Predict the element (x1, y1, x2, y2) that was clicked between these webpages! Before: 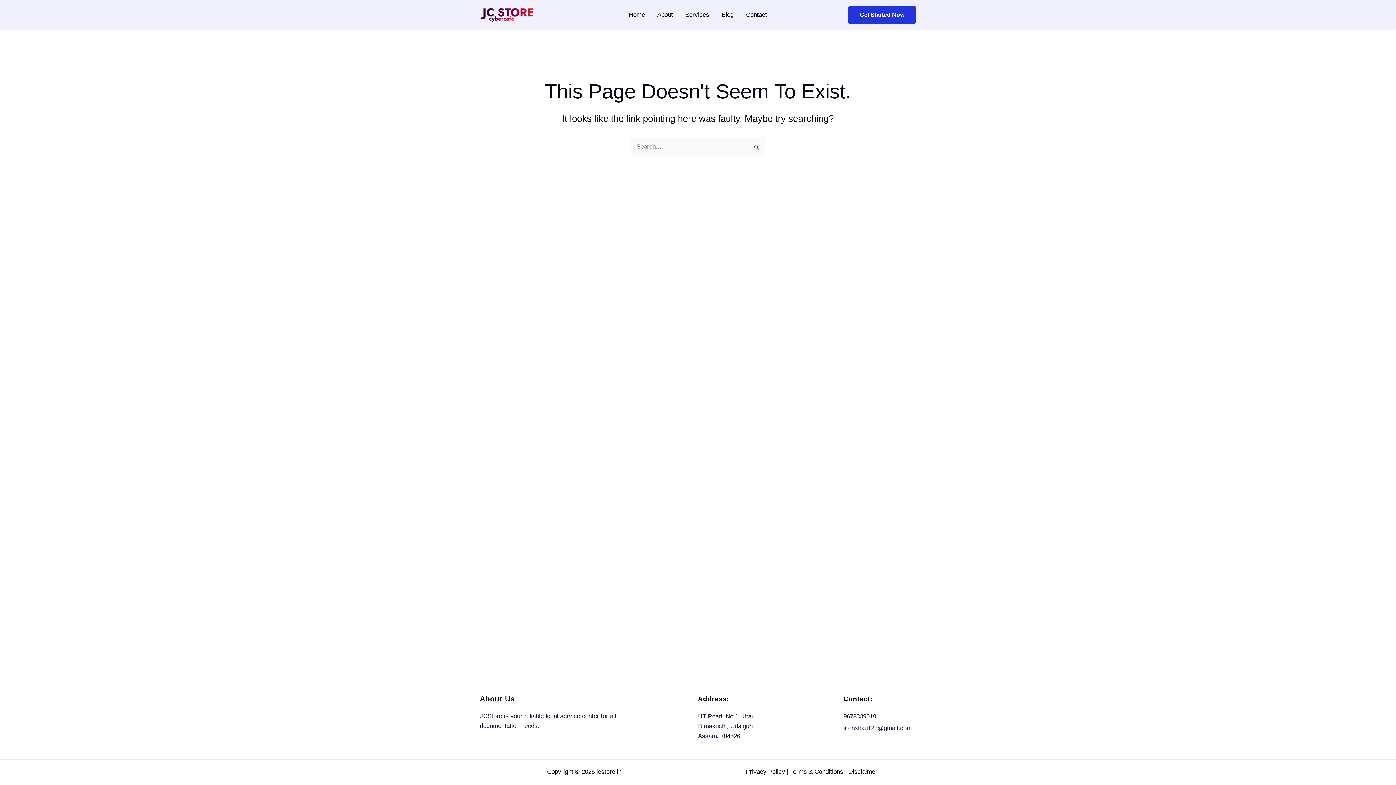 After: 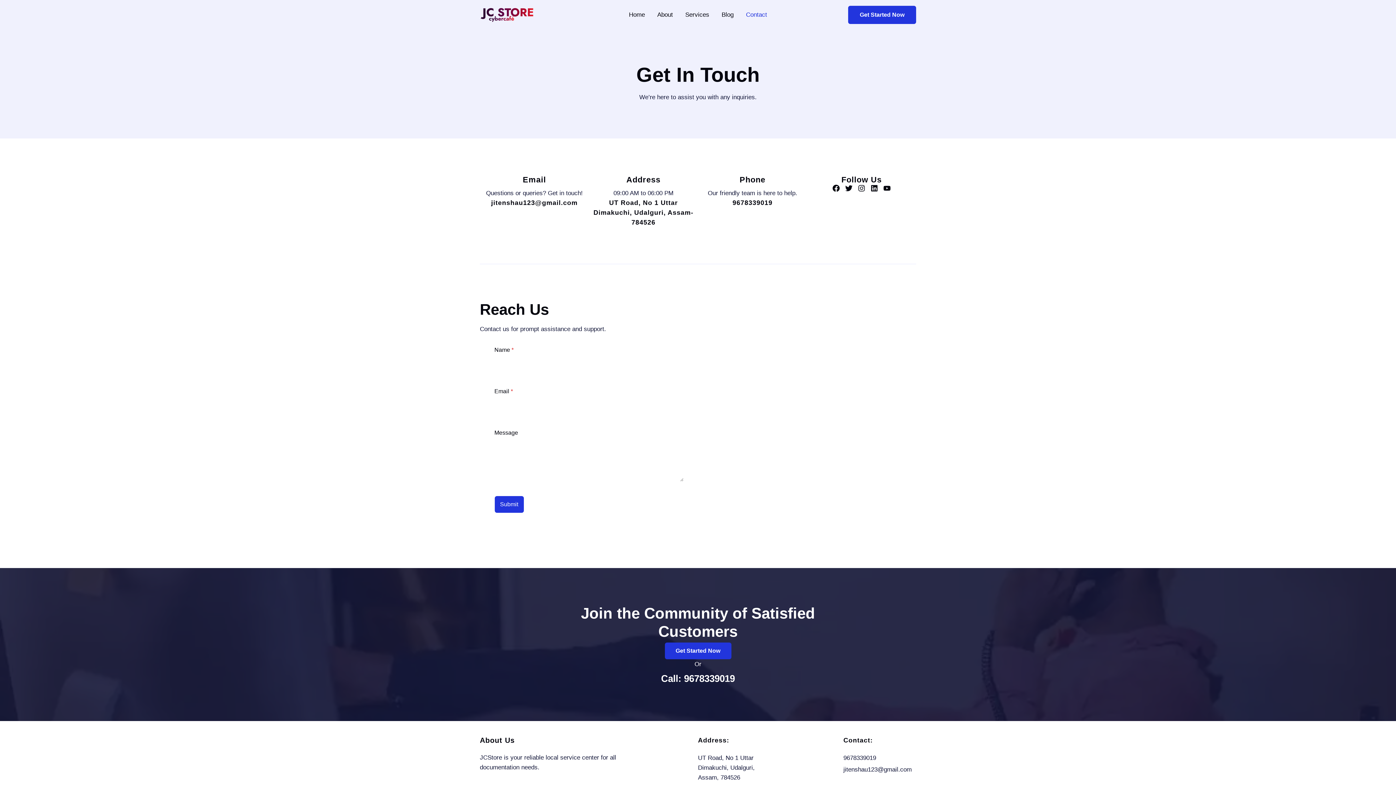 Action: label: Contact bbox: (740, 0, 773, 29)